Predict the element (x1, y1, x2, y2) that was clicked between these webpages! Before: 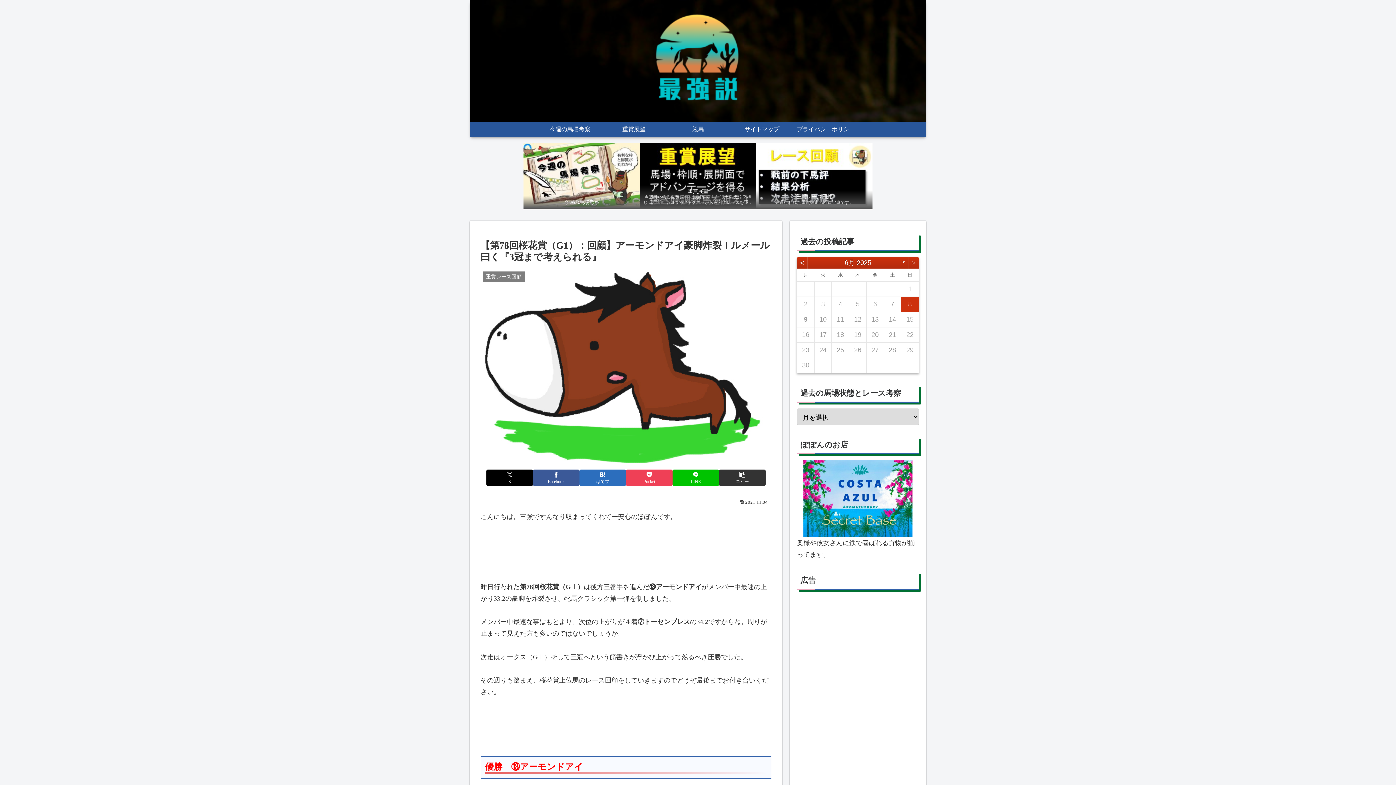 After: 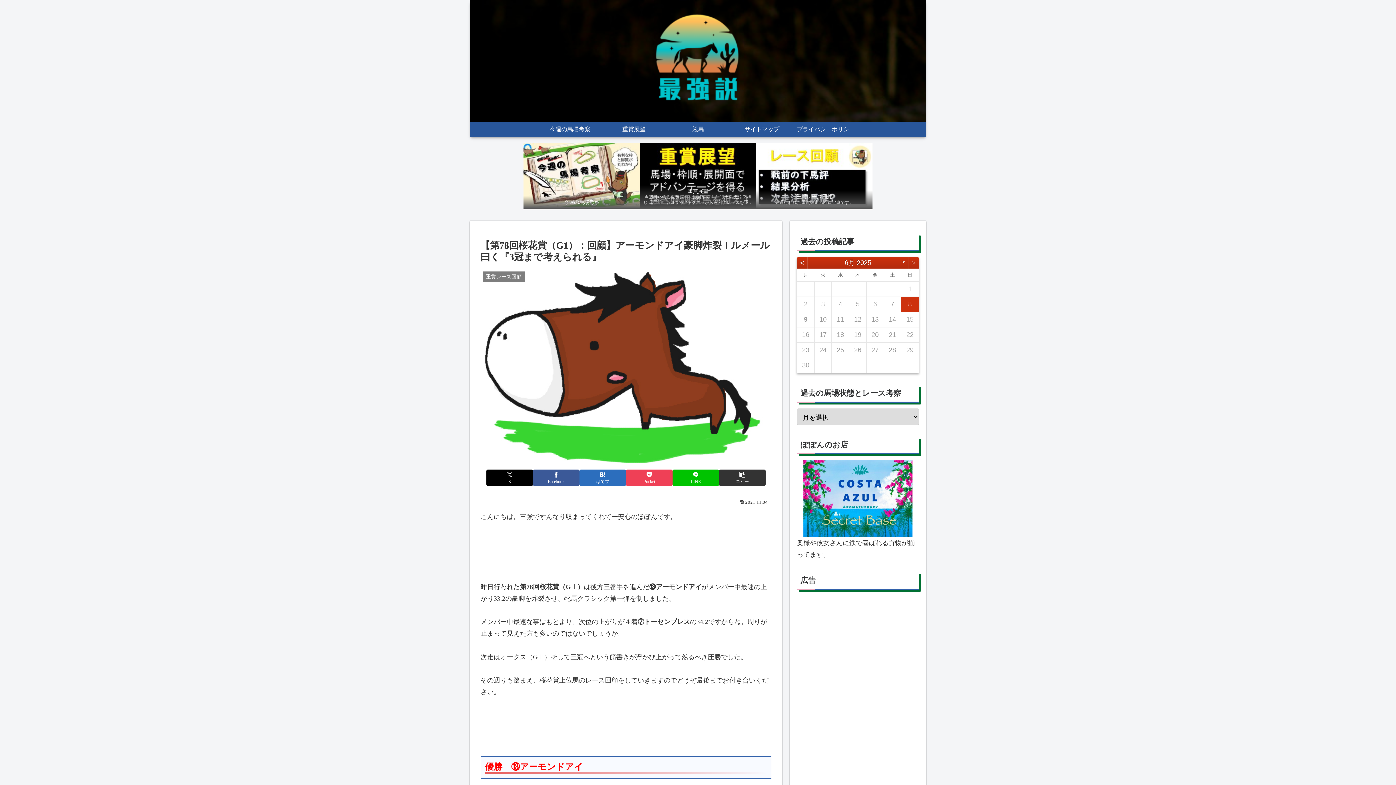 Action: bbox: (908, 257, 919, 268) label: >